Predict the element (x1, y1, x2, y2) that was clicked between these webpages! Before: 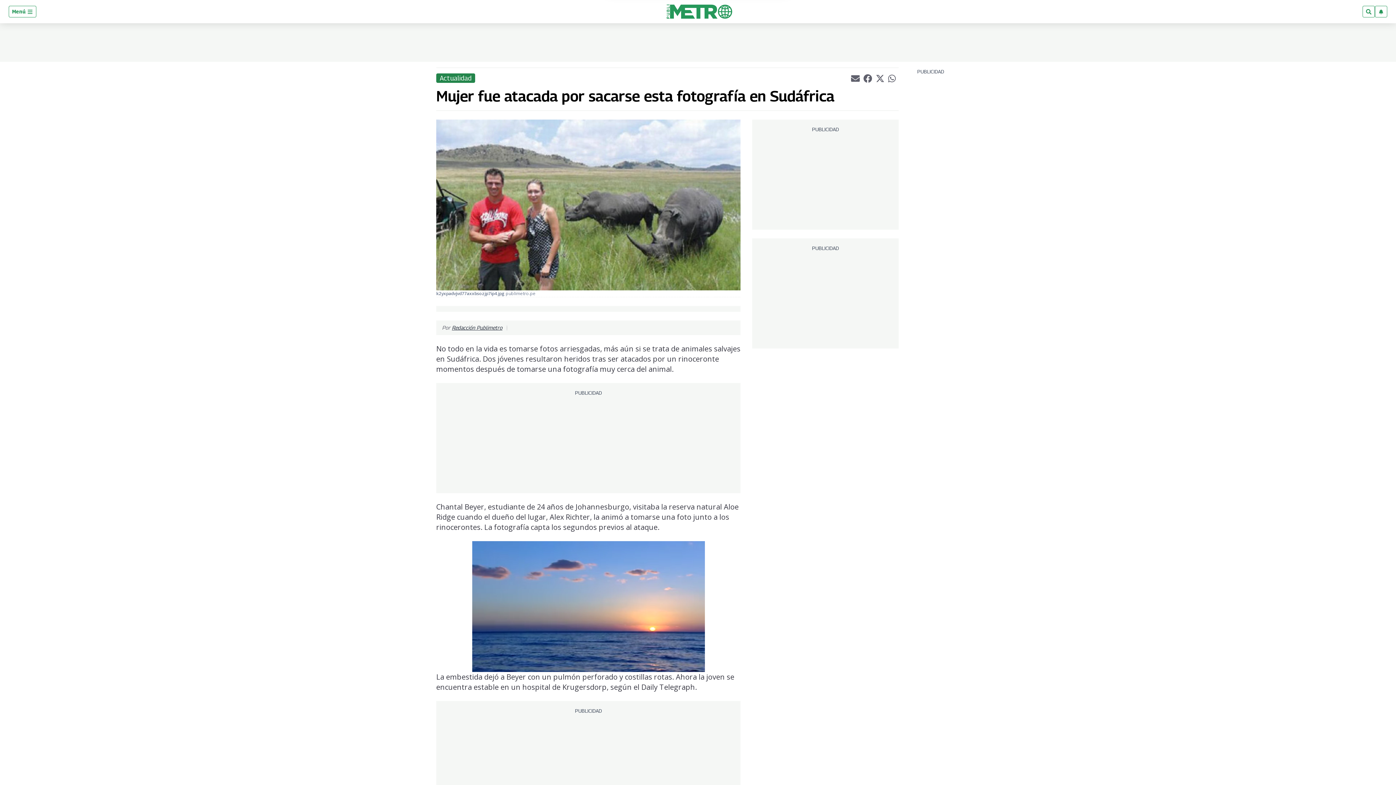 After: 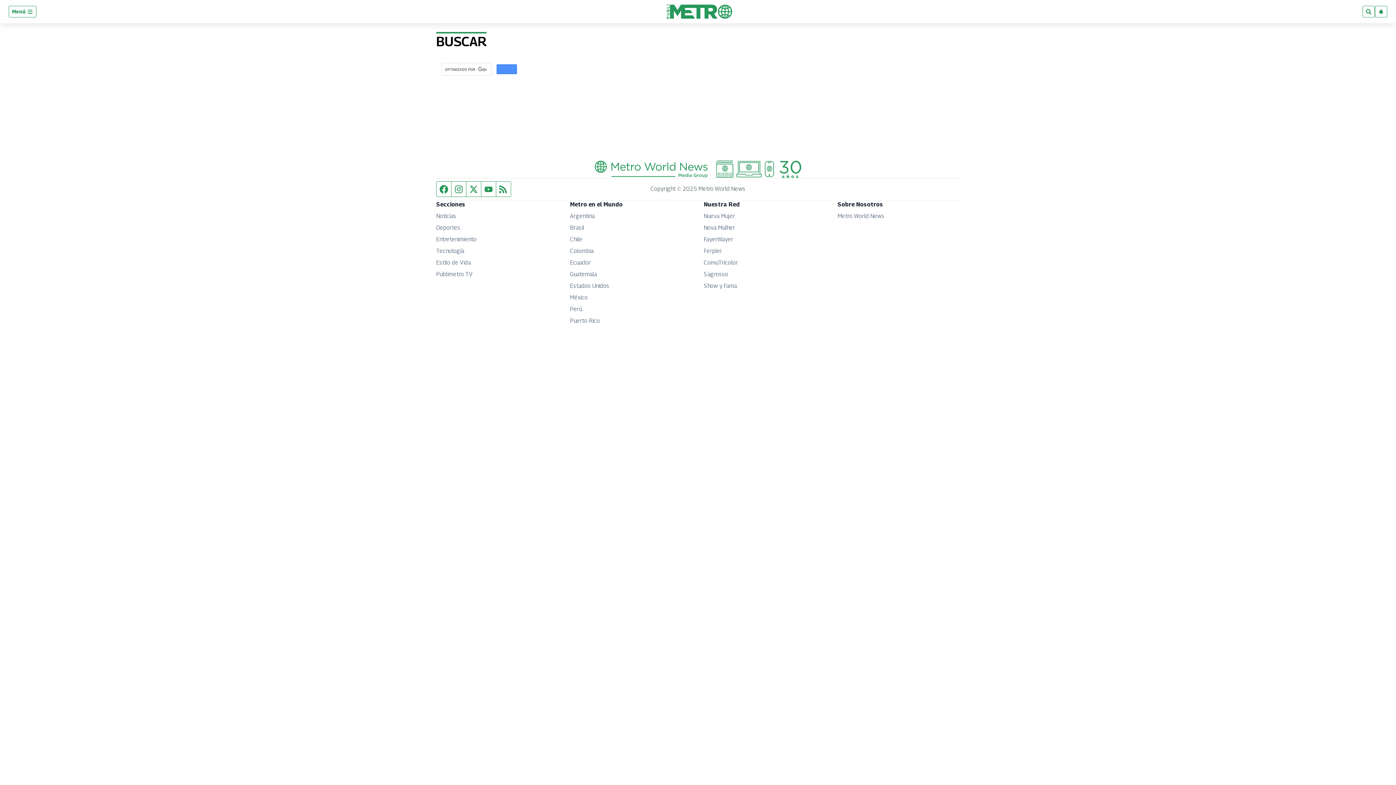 Action: bbox: (1362, 5, 1375, 17)